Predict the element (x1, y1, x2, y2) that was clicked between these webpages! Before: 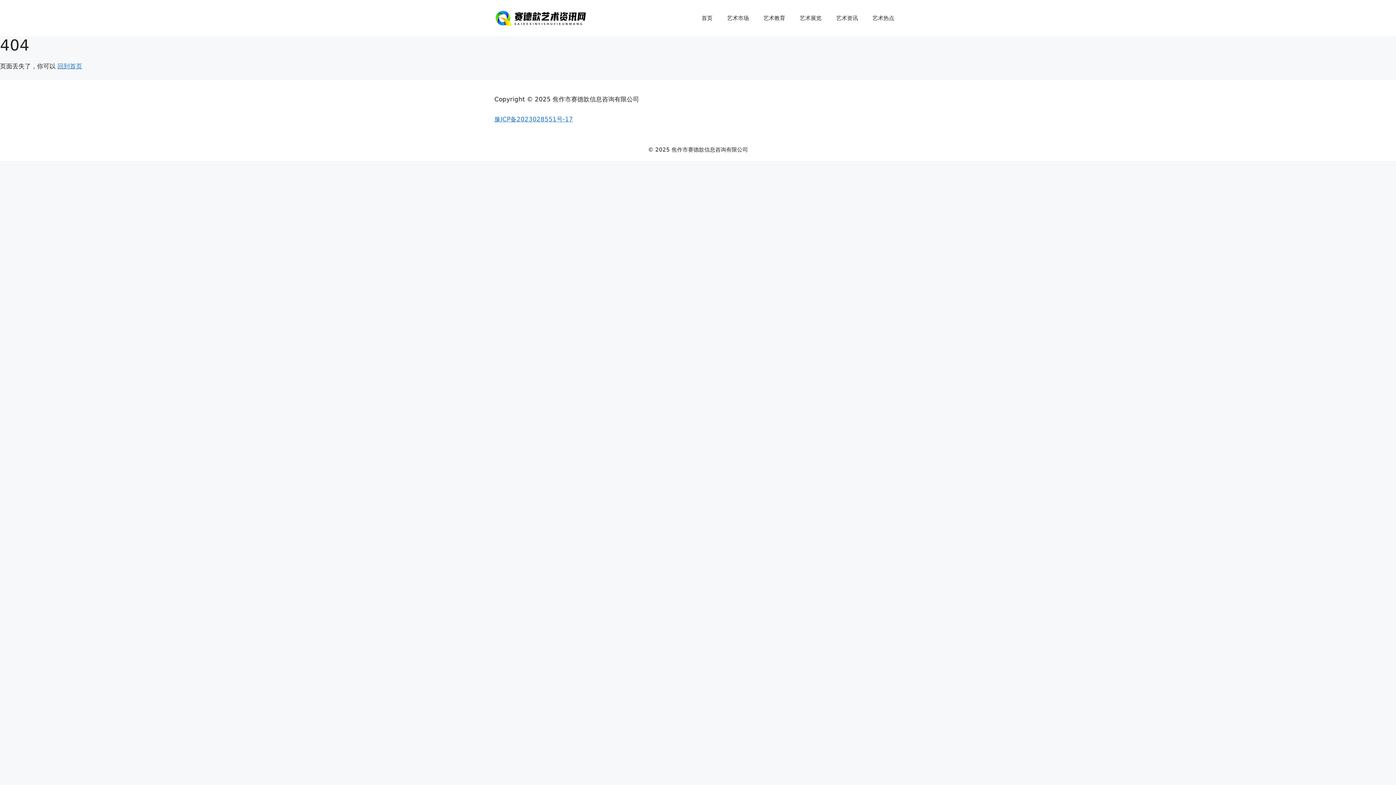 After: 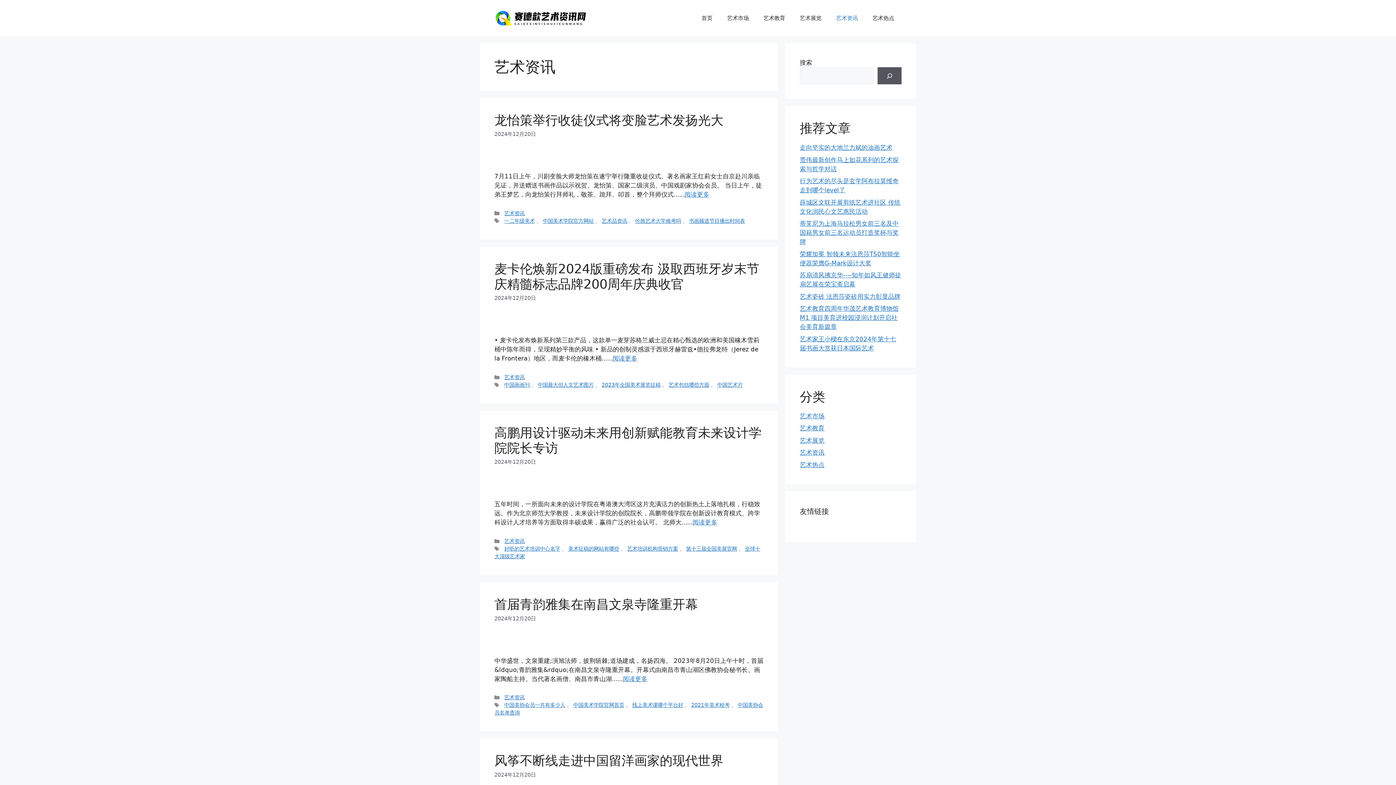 Action: bbox: (829, 7, 865, 29) label: 艺术资讯